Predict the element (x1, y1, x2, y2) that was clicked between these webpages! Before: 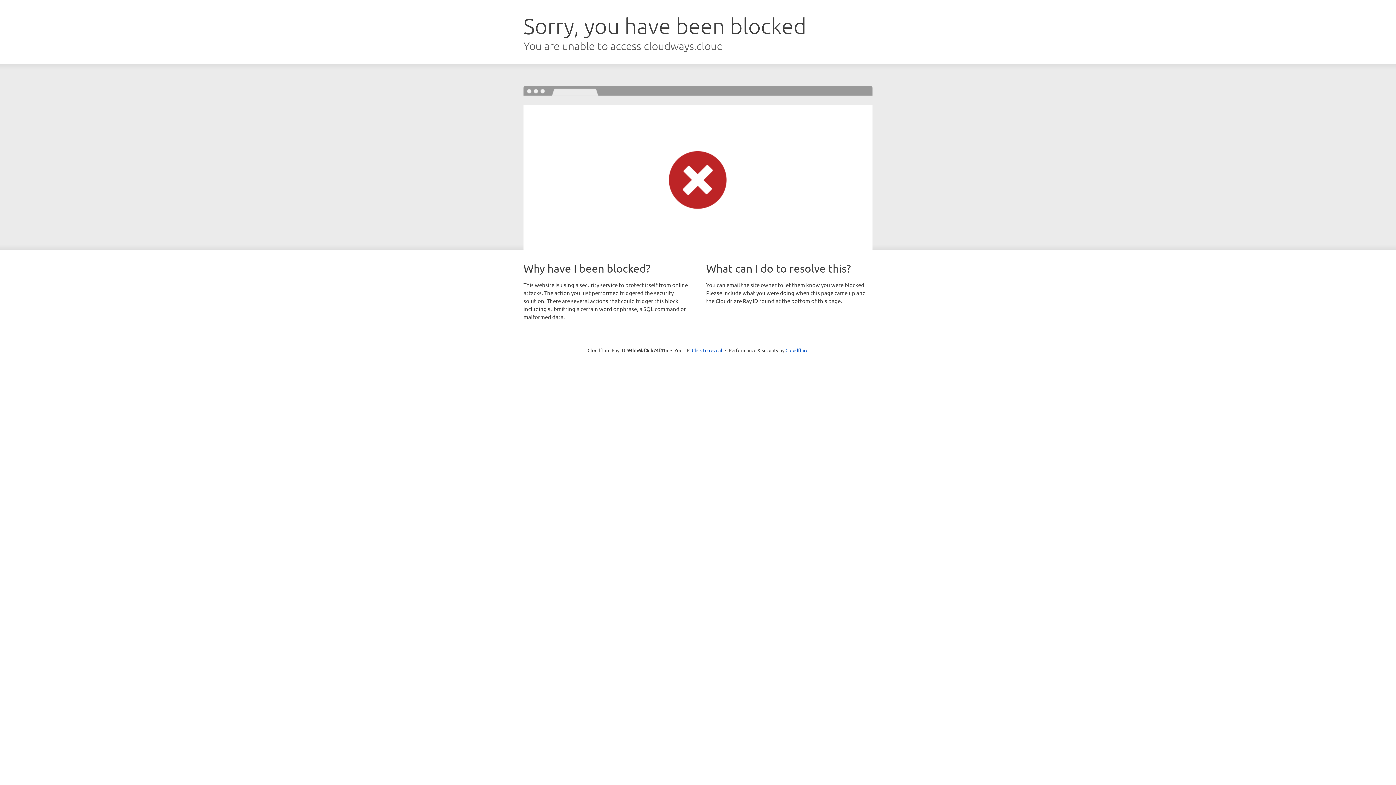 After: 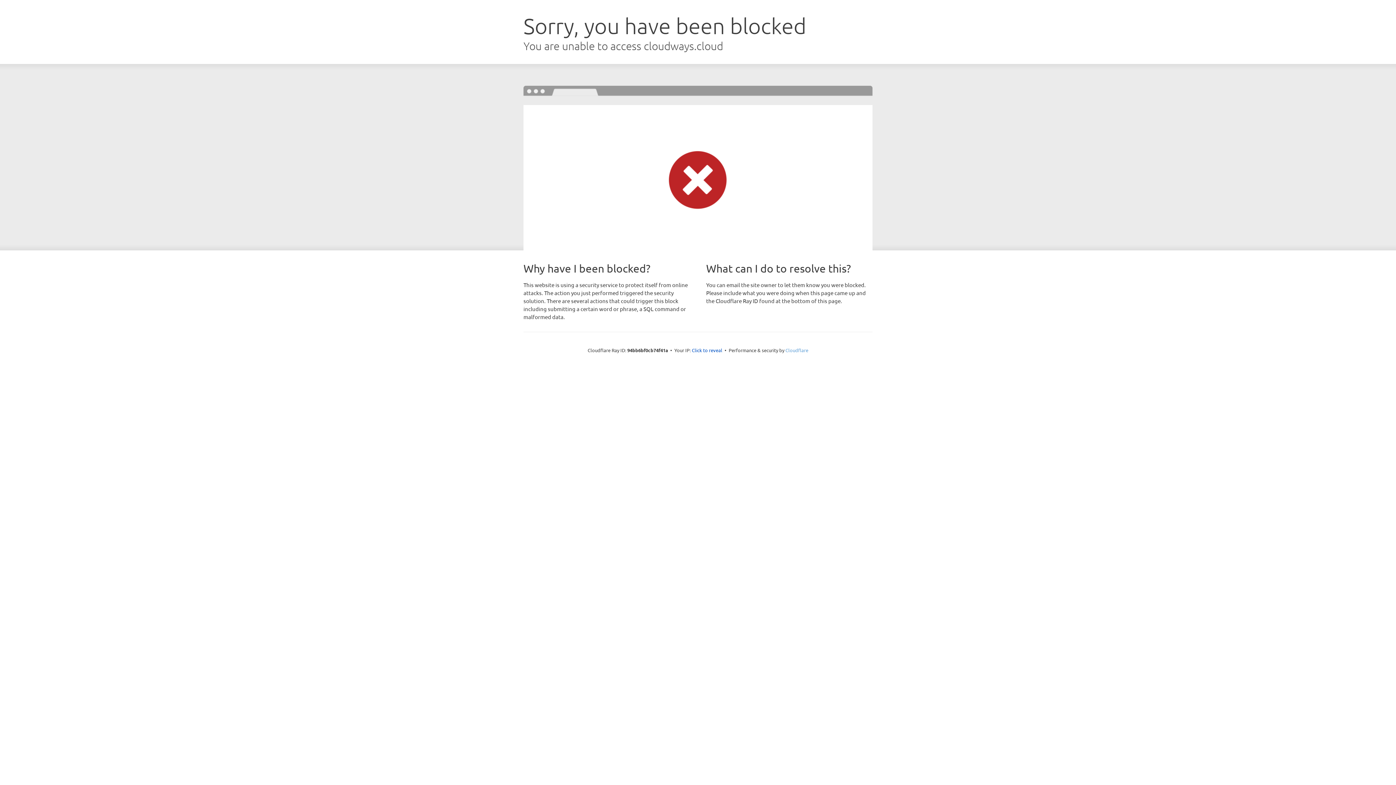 Action: bbox: (785, 347, 808, 353) label: Cloudflare